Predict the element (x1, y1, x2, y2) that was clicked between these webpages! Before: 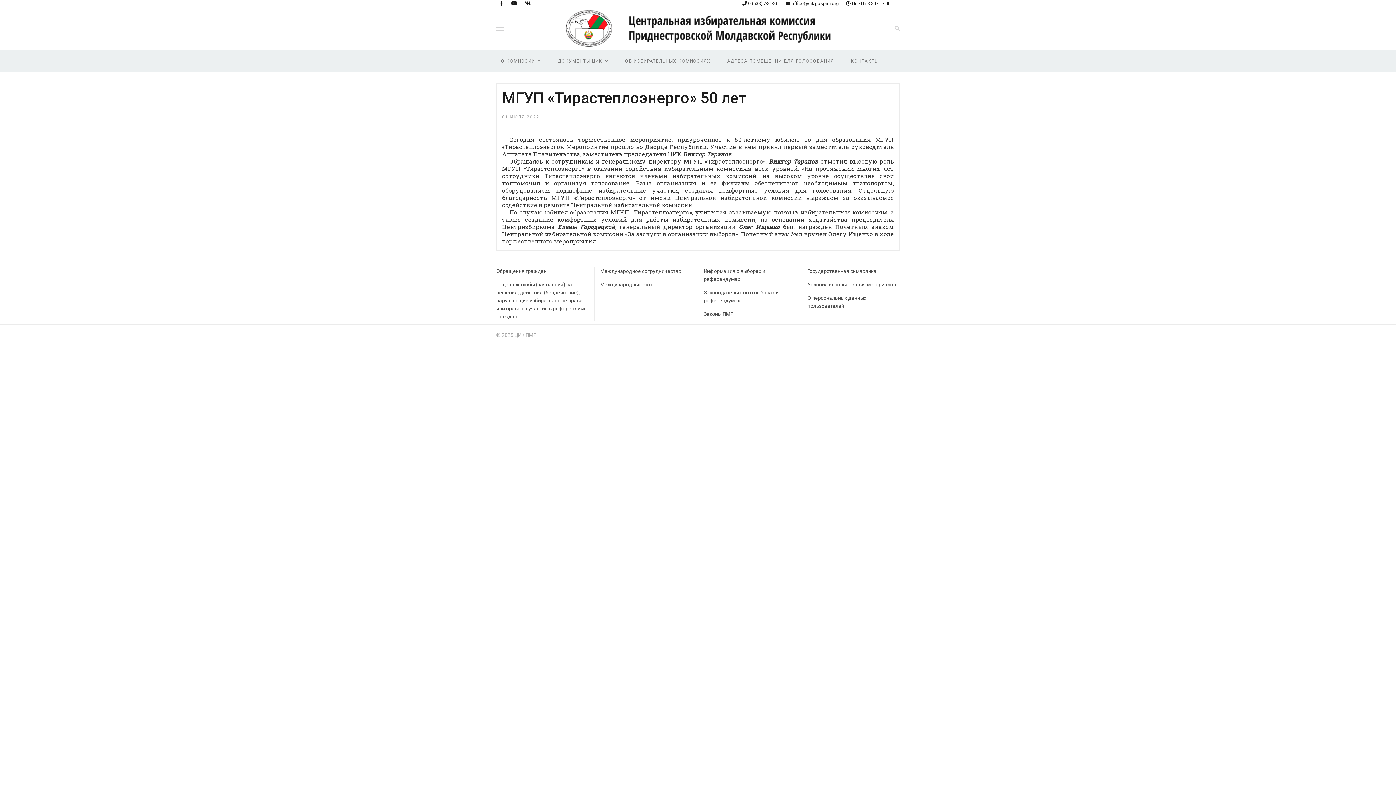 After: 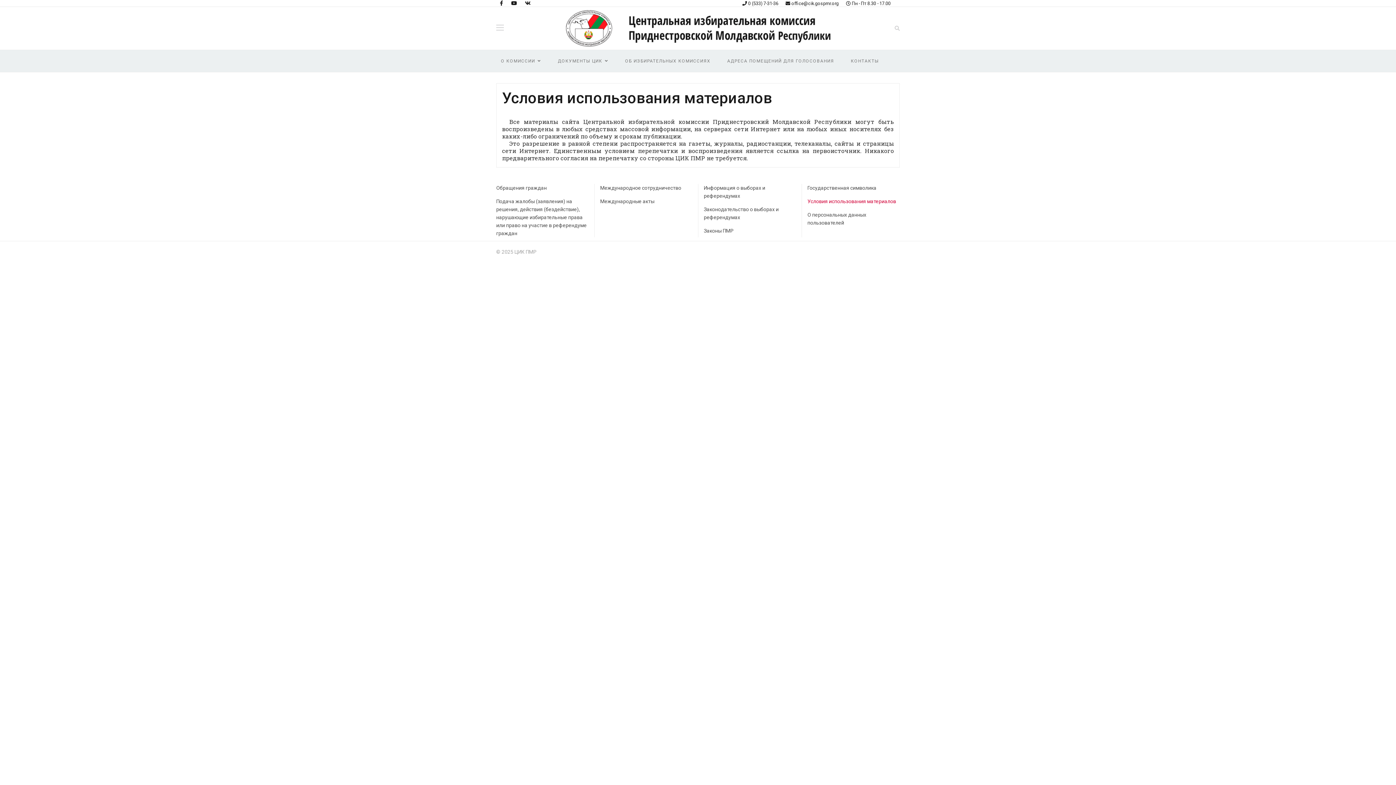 Action: label: Условия использования материалов bbox: (807, 280, 900, 288)